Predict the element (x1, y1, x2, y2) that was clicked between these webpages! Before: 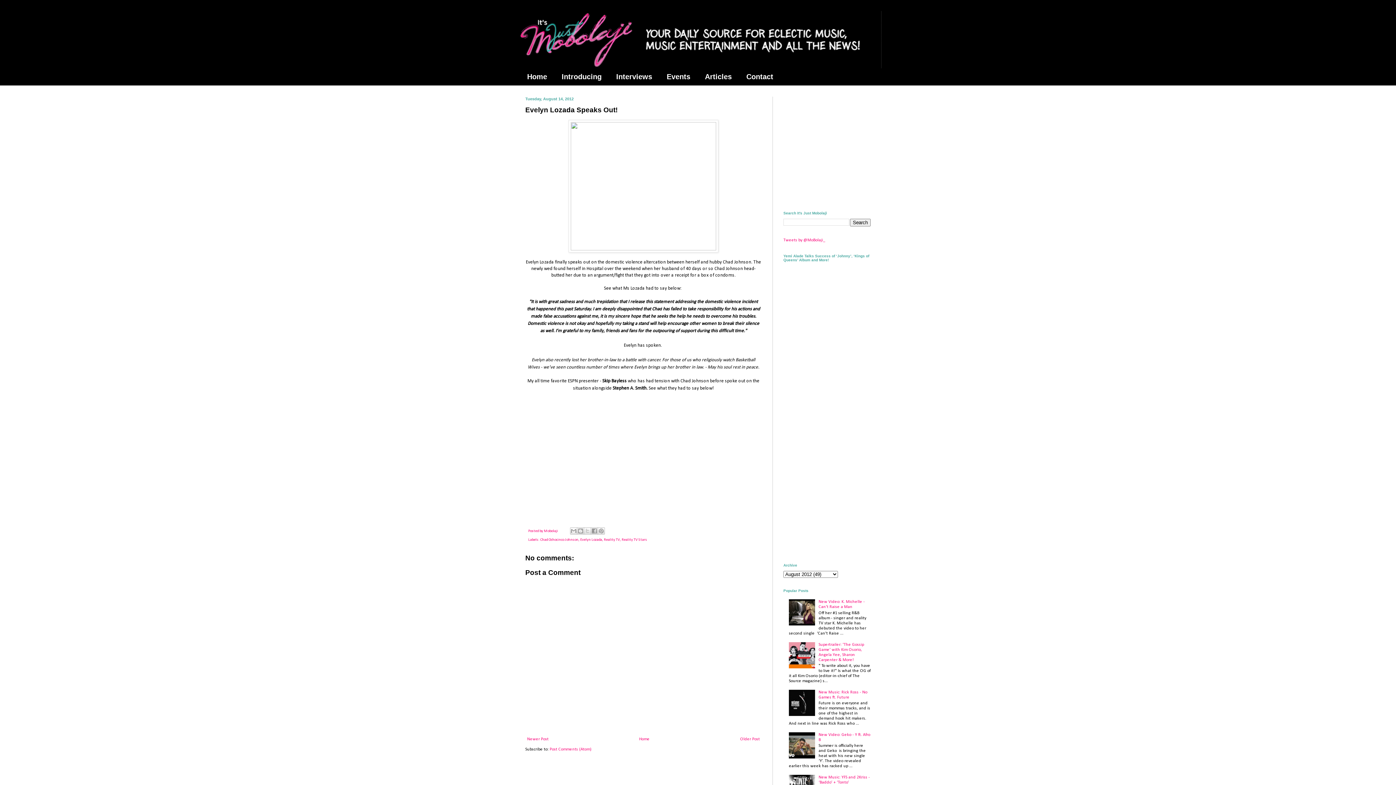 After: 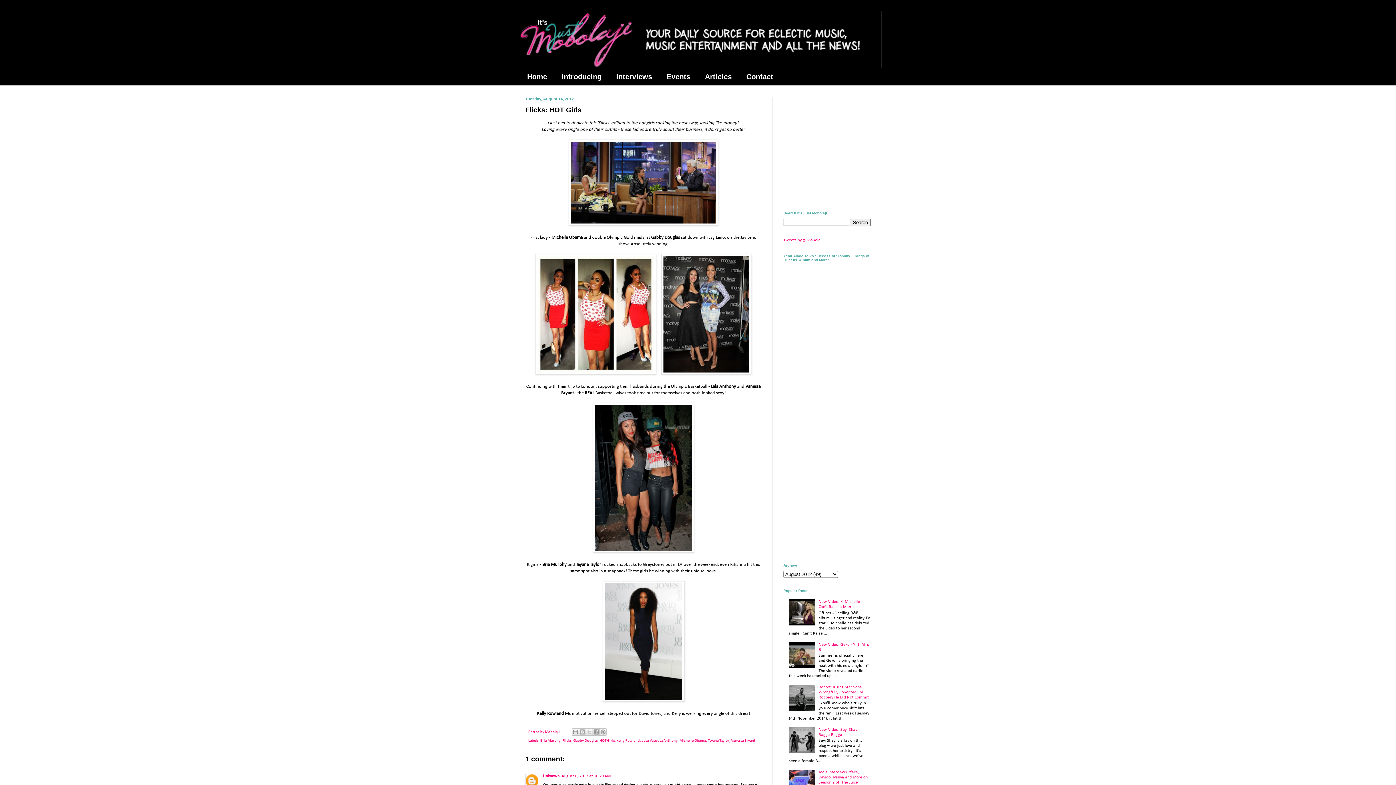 Action: label: Older Post bbox: (738, 735, 761, 743)